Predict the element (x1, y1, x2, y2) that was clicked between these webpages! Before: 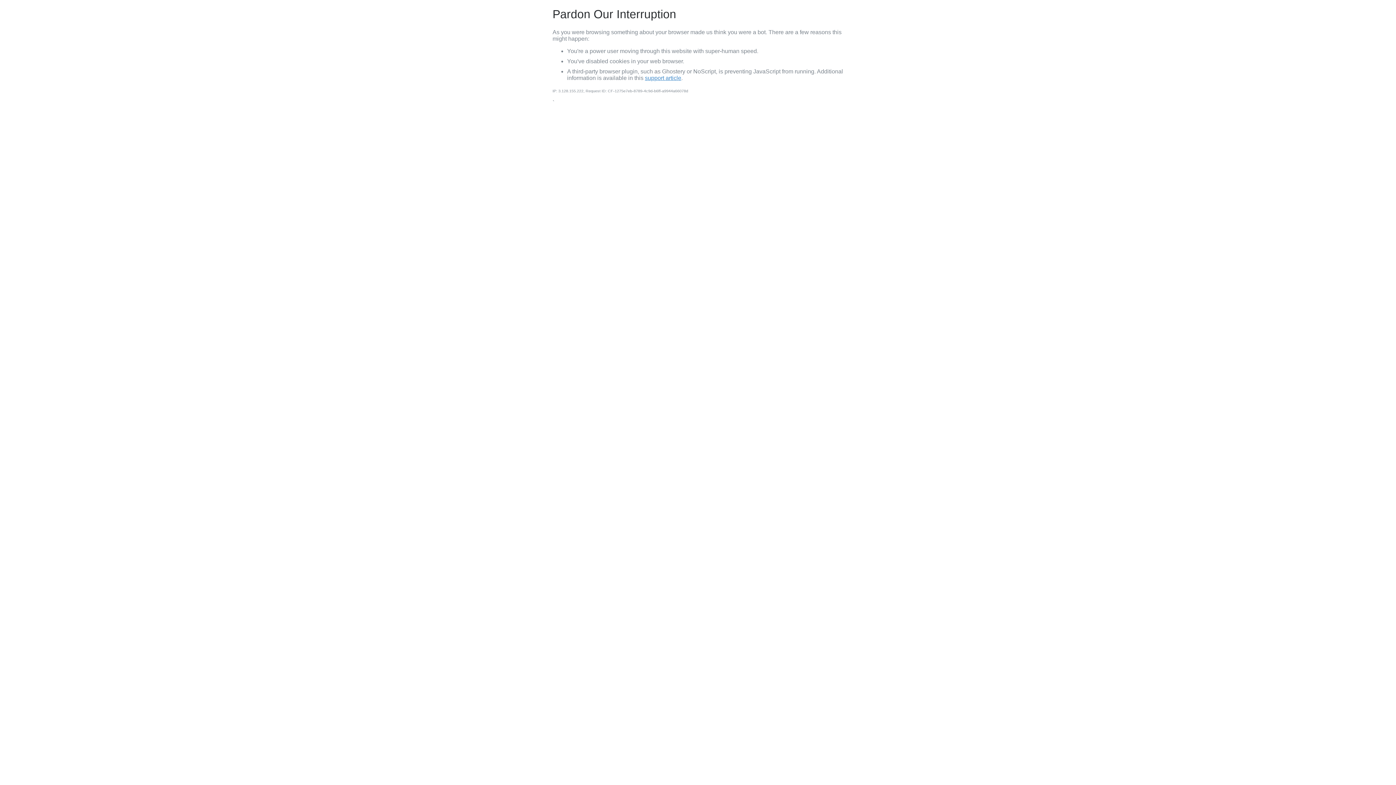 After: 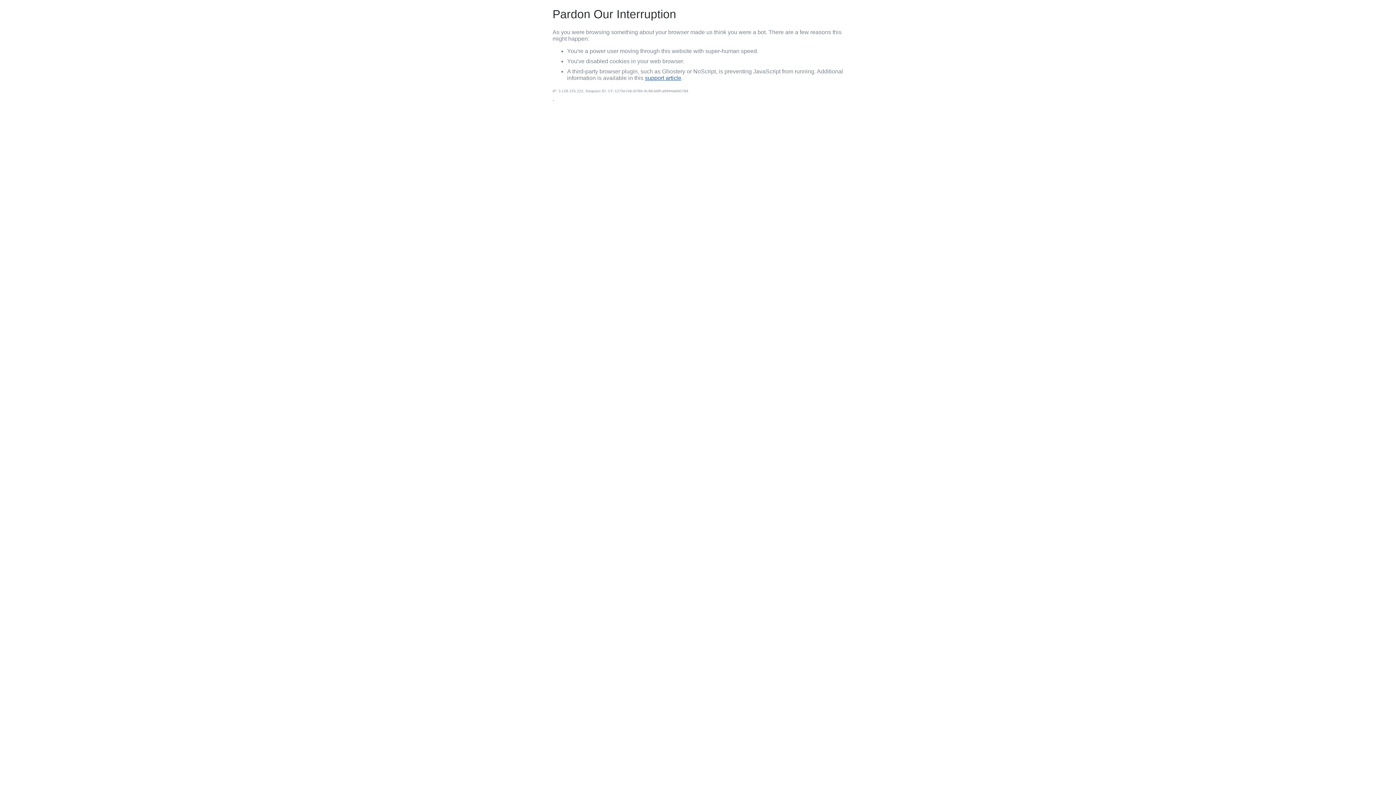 Action: bbox: (645, 74, 681, 81) label: support article